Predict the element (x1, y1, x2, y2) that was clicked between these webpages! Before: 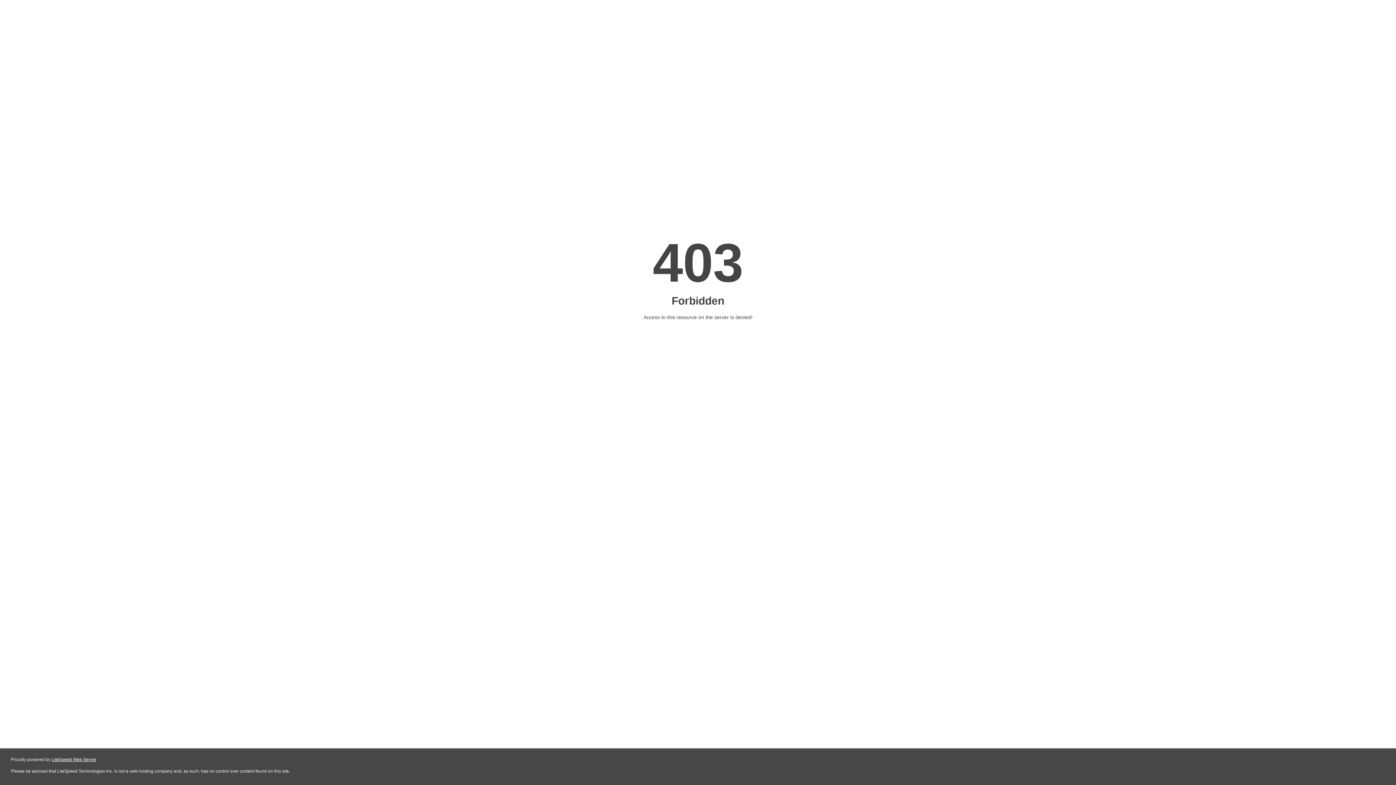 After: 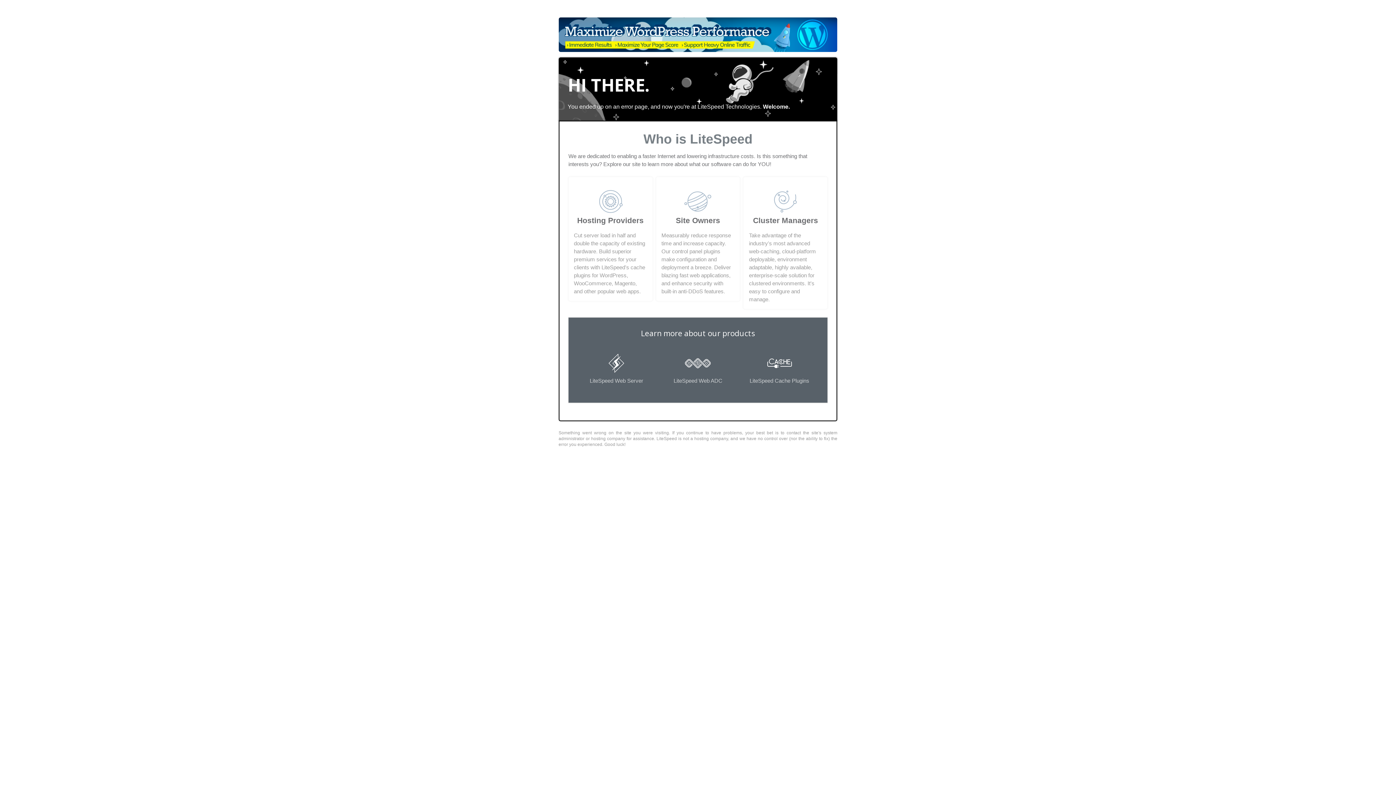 Action: bbox: (51, 757, 96, 762) label: LiteSpeed Web Server